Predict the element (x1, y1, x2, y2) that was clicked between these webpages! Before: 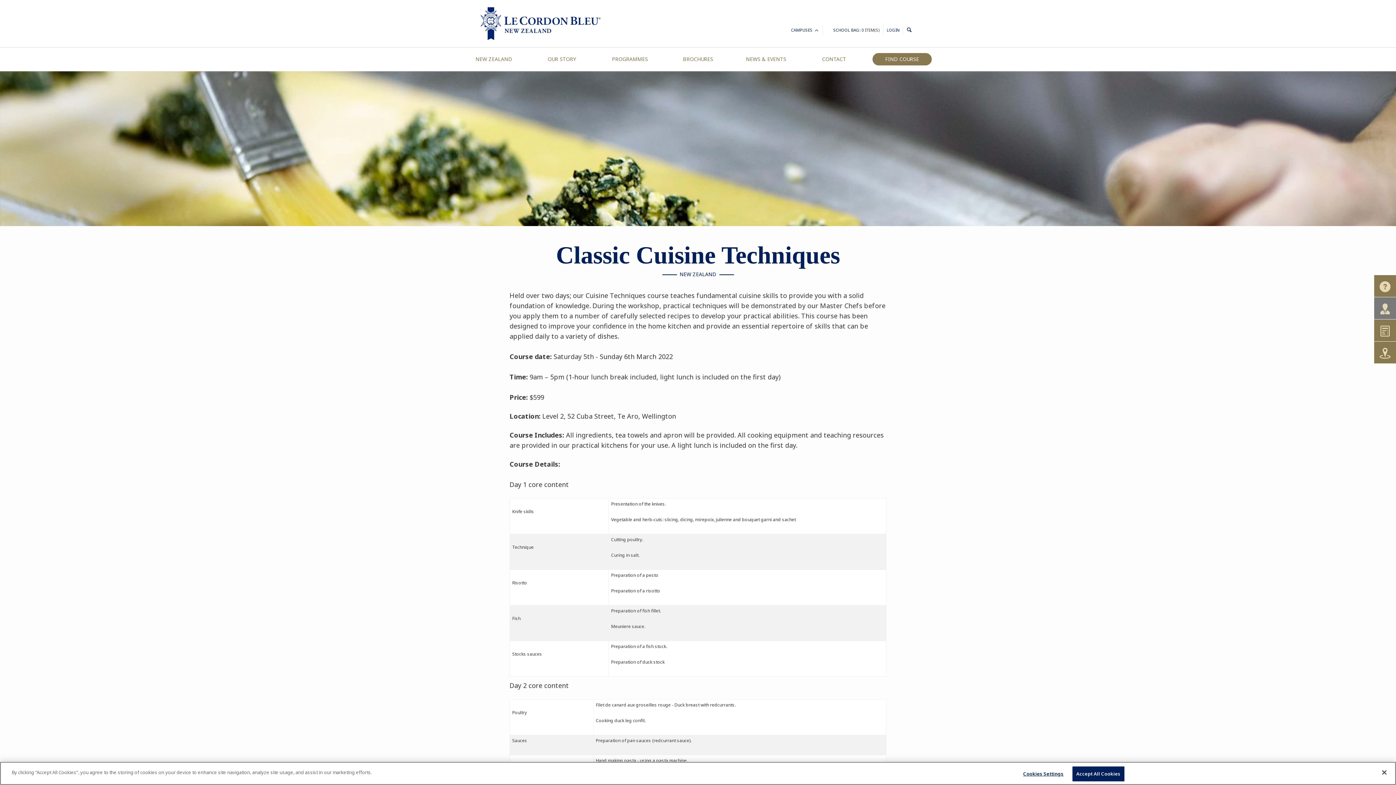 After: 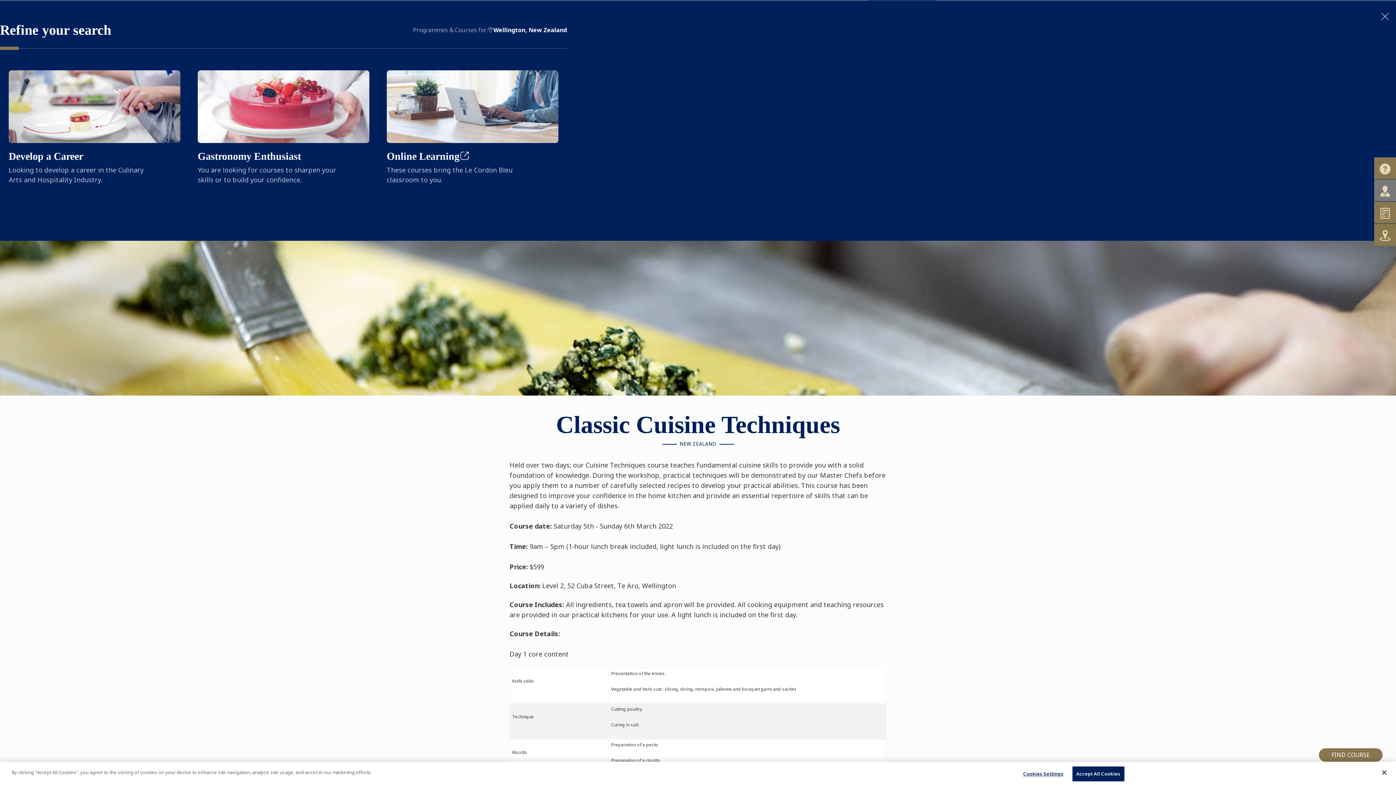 Action: label: FIND COURSE bbox: (872, 53, 931, 65)